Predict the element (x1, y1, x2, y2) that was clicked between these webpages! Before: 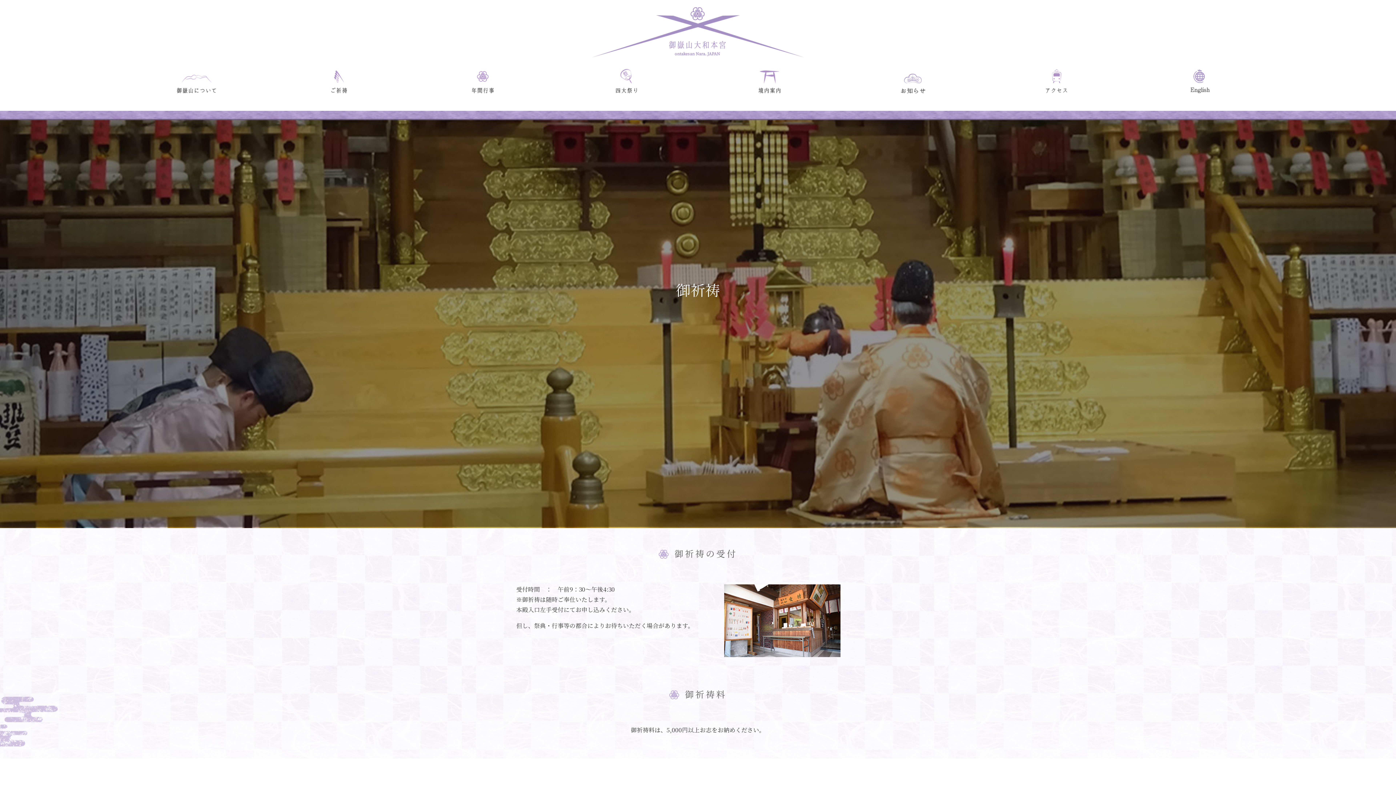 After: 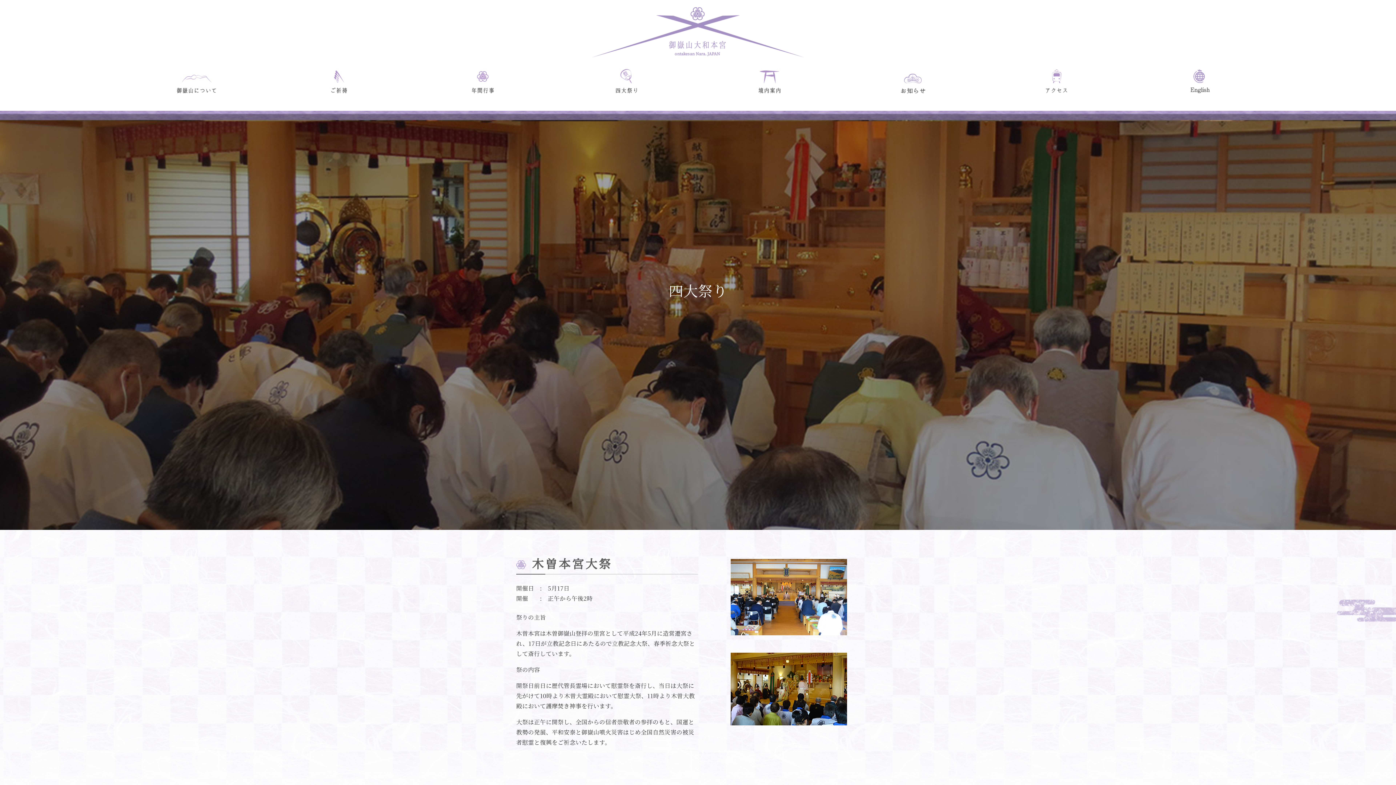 Action: bbox: (605, 84, 647, 92)